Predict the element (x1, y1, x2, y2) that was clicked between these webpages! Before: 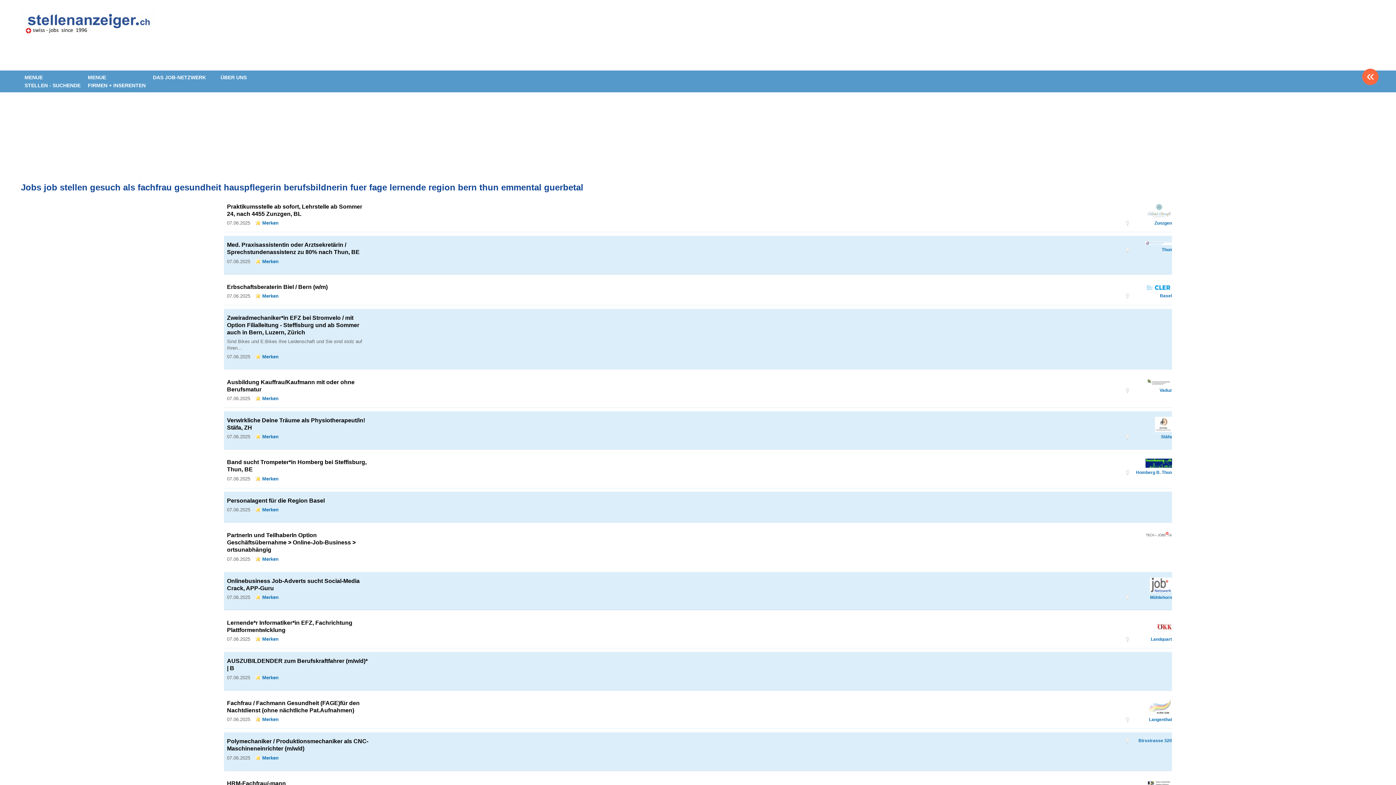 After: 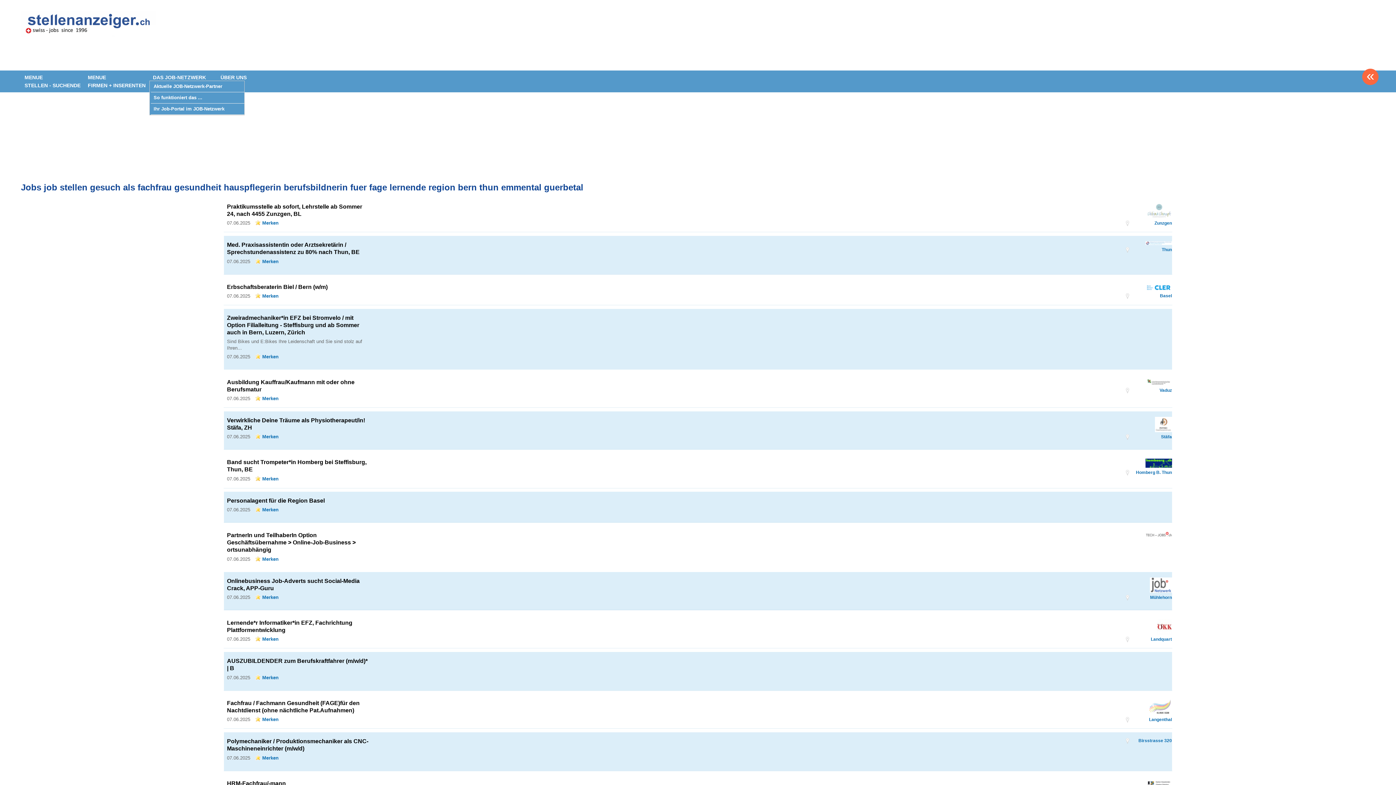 Action: label: DAS JOB-NETZWERK bbox: (150, 71, 208, 83)